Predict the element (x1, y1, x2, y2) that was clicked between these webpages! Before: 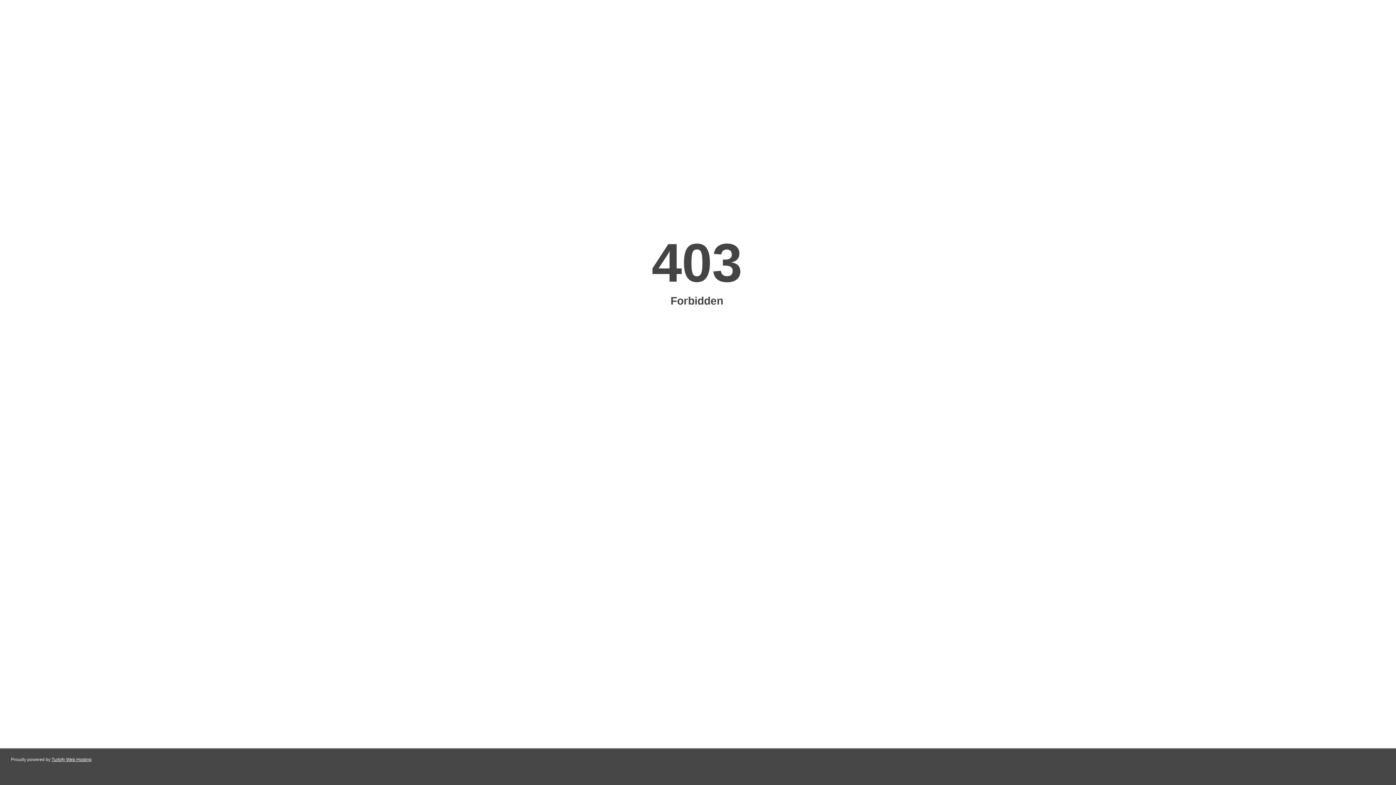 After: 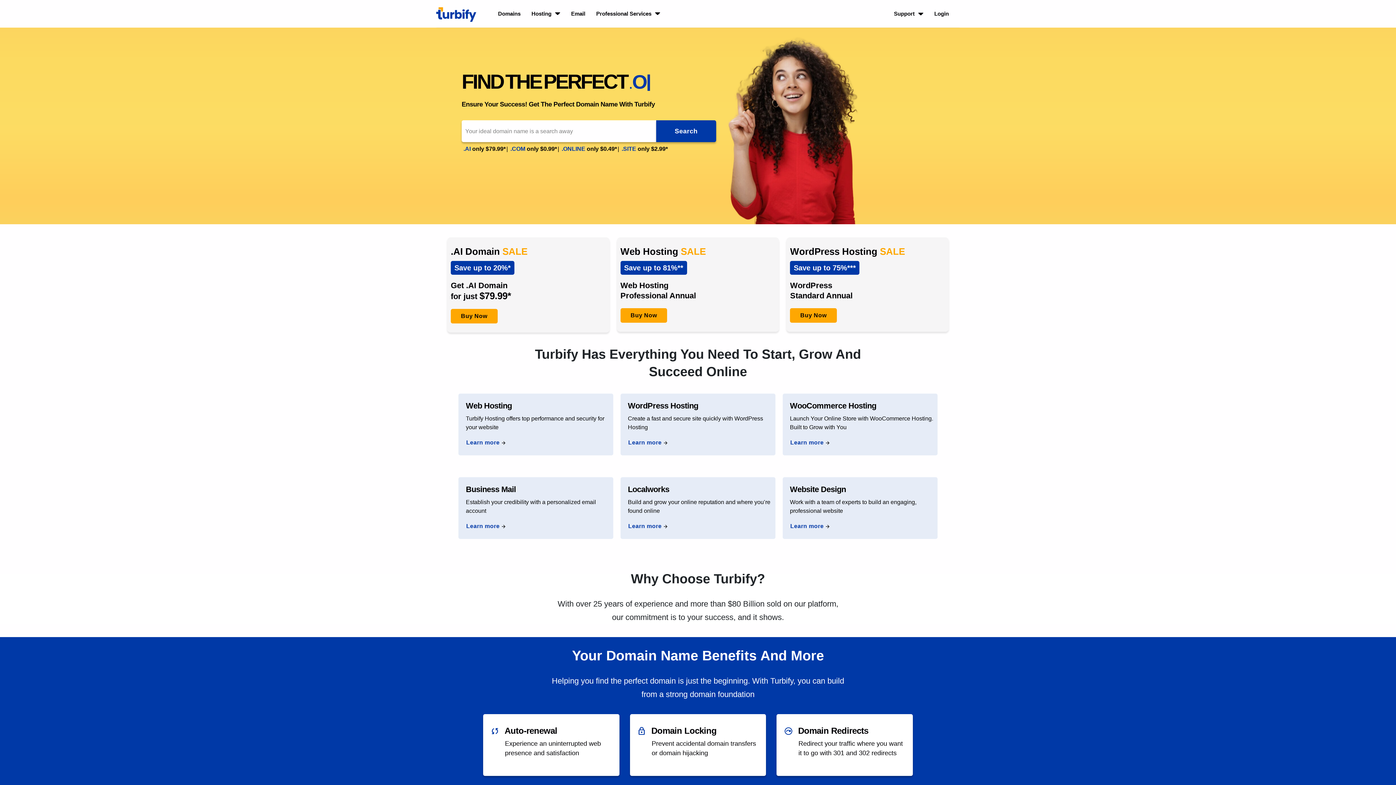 Action: bbox: (51, 757, 91, 762) label: Turbify Web Hosting